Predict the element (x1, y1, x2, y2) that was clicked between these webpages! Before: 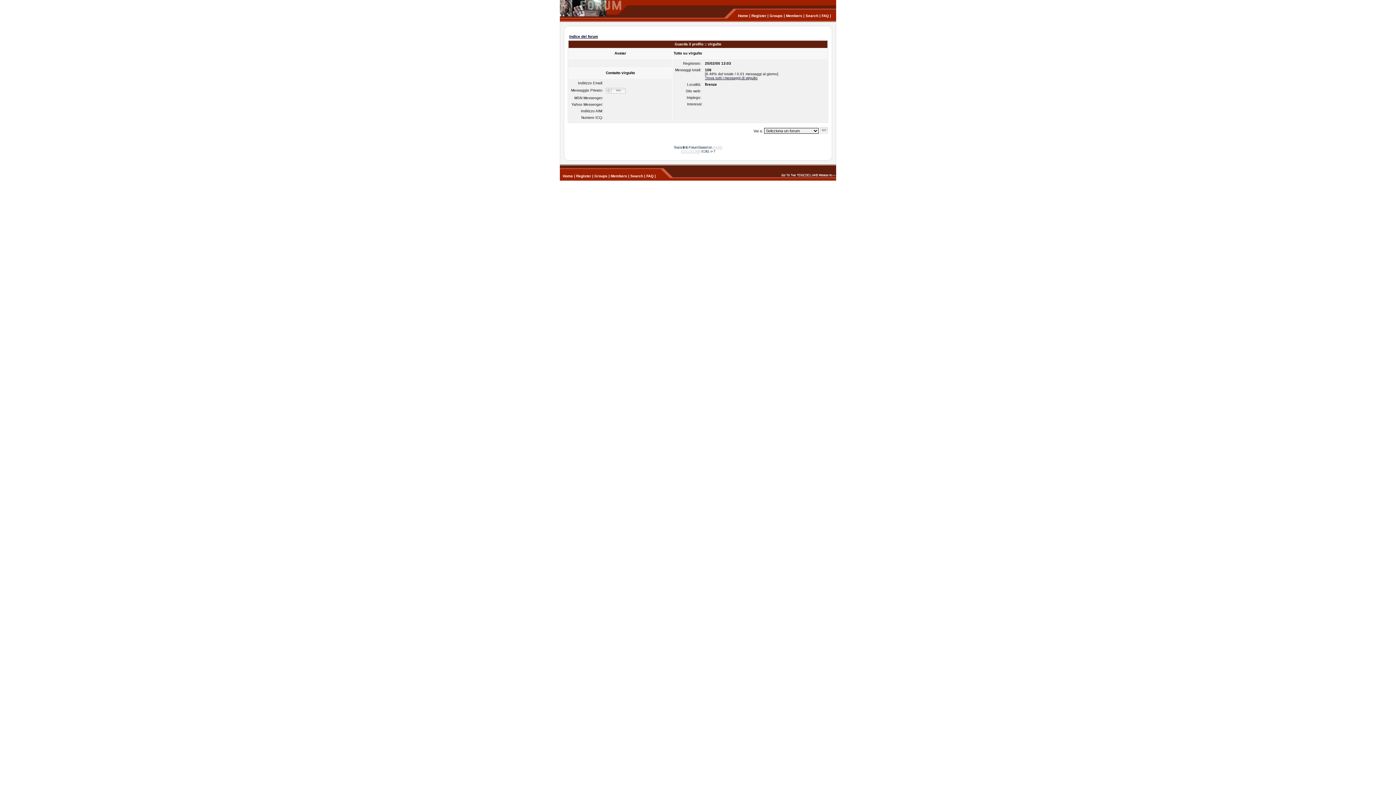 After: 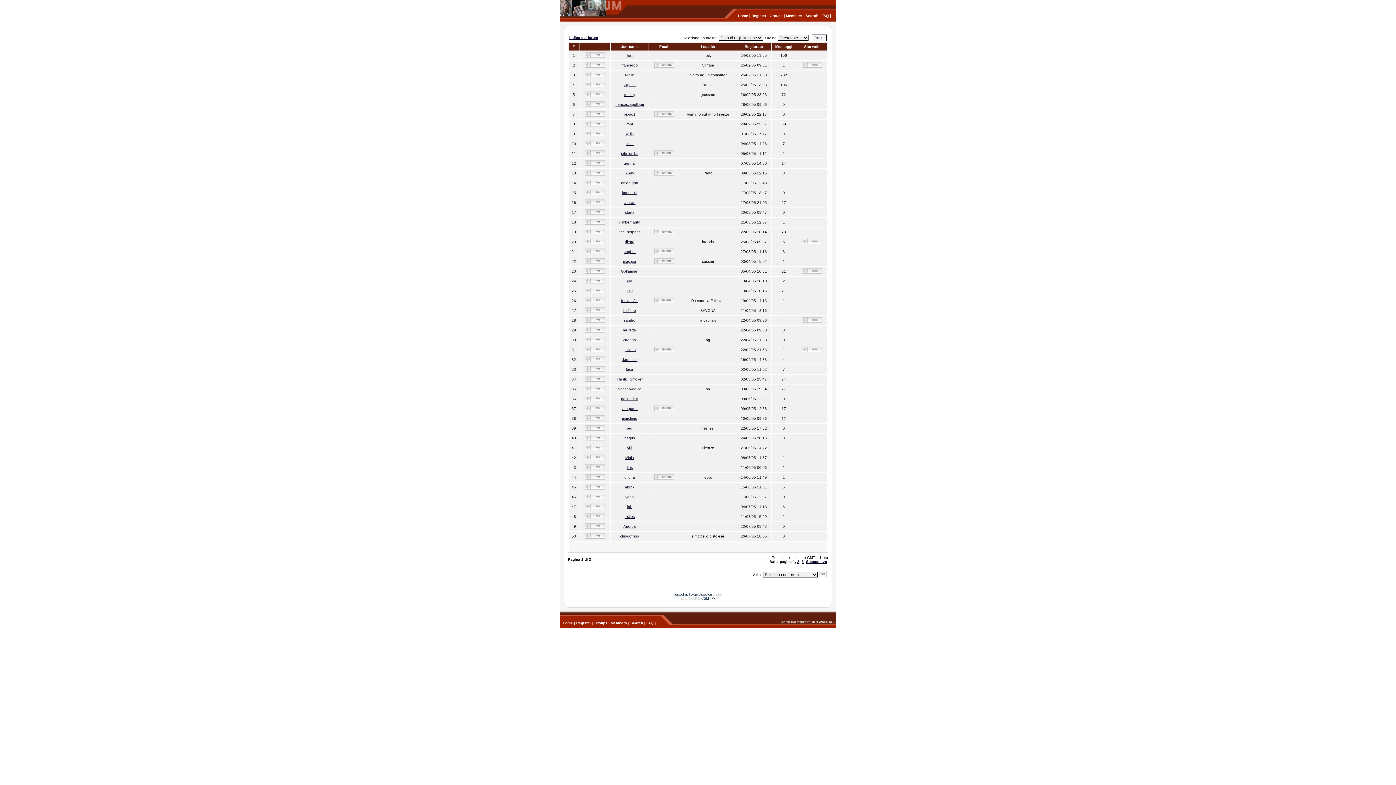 Action: bbox: (786, 13, 802, 17) label: Members